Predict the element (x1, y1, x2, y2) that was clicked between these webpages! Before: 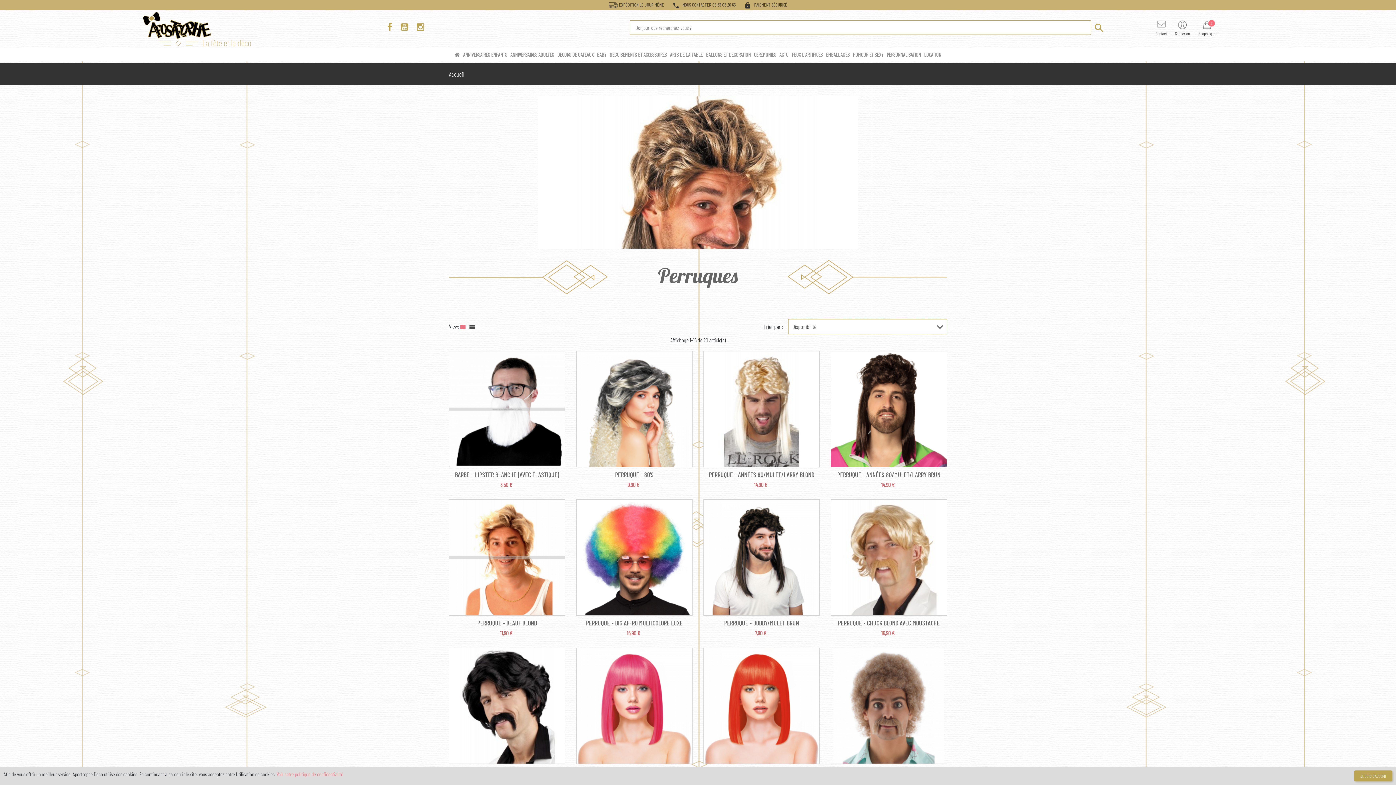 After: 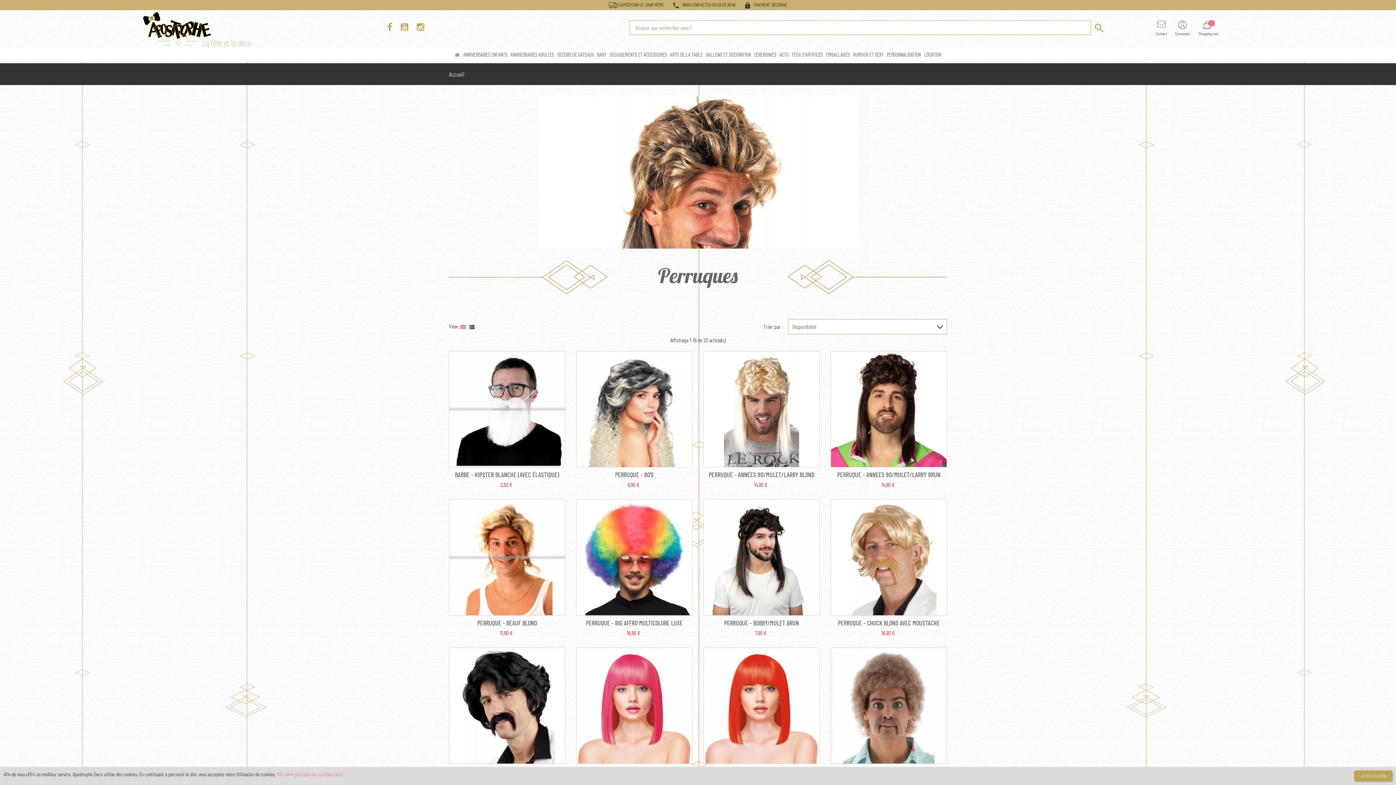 Action: bbox: (400, 25, 408, 30)